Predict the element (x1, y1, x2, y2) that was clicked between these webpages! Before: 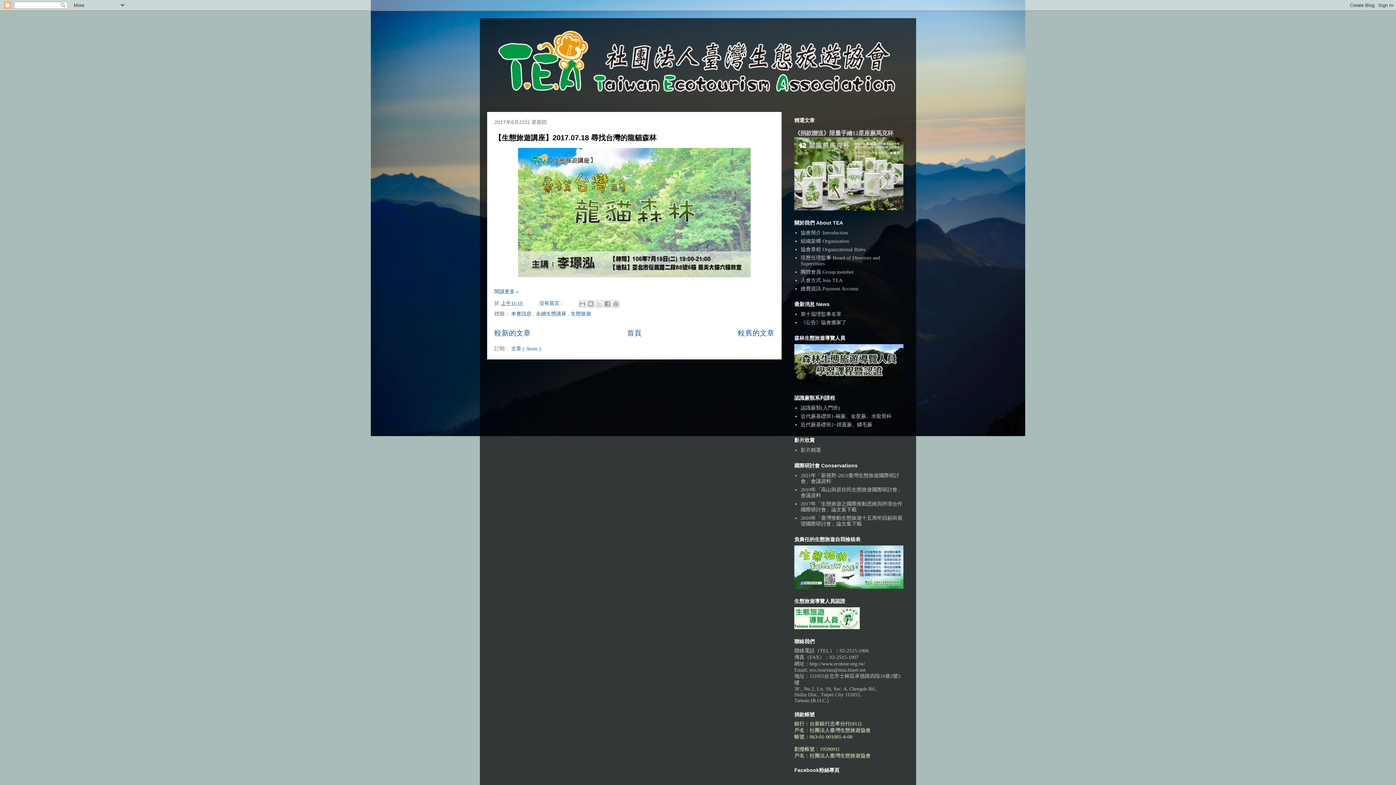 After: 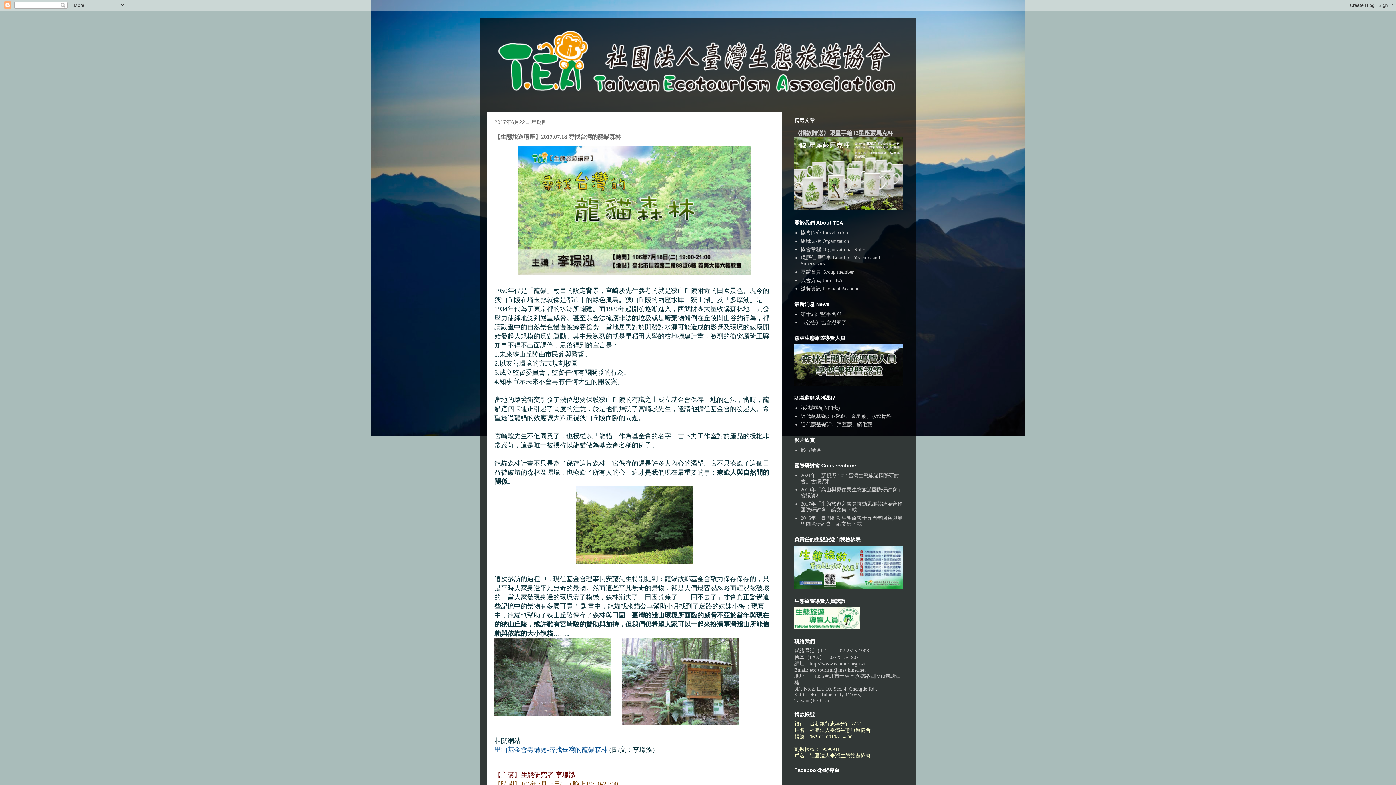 Action: bbox: (494, 133, 656, 141) label: 【生態旅遊講座】2017.07.18 尋找台灣的龍貓森林